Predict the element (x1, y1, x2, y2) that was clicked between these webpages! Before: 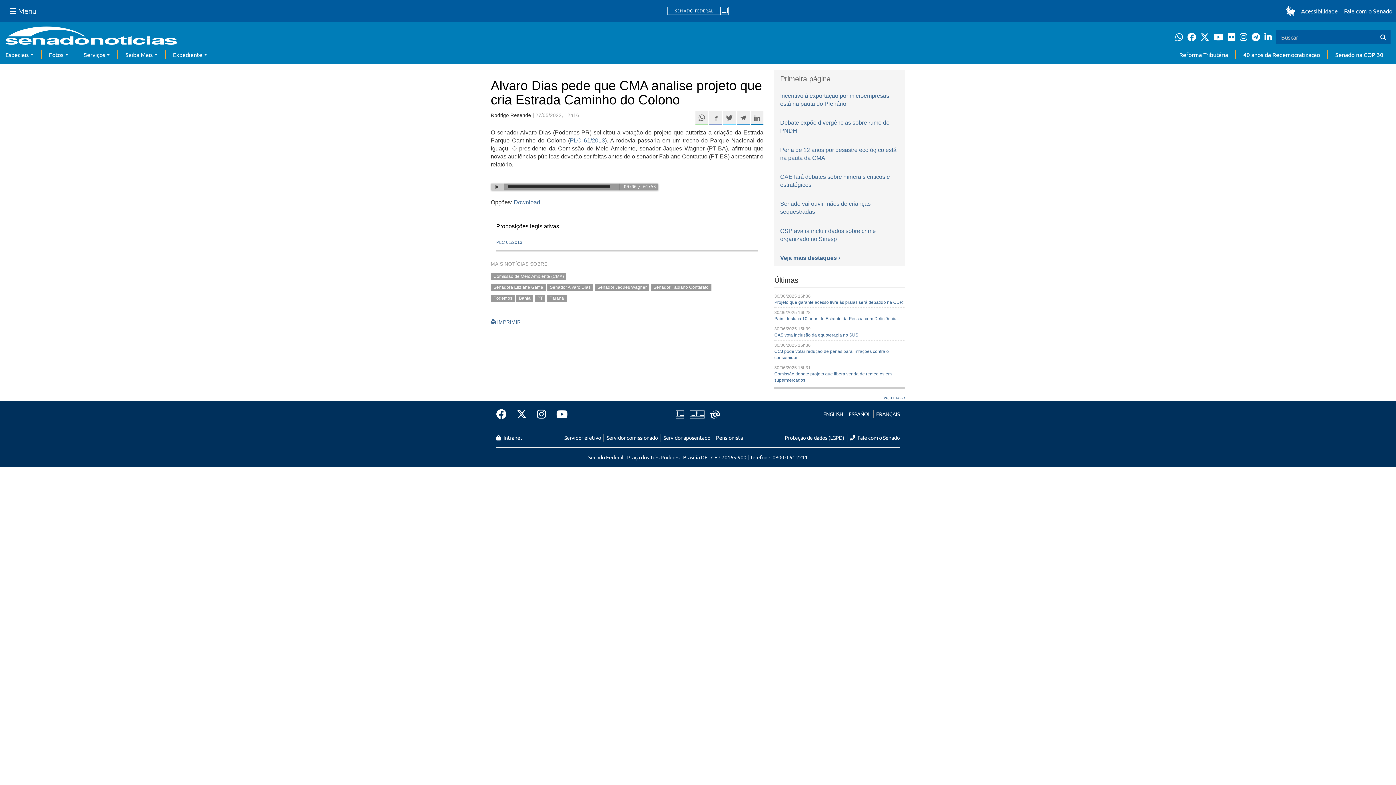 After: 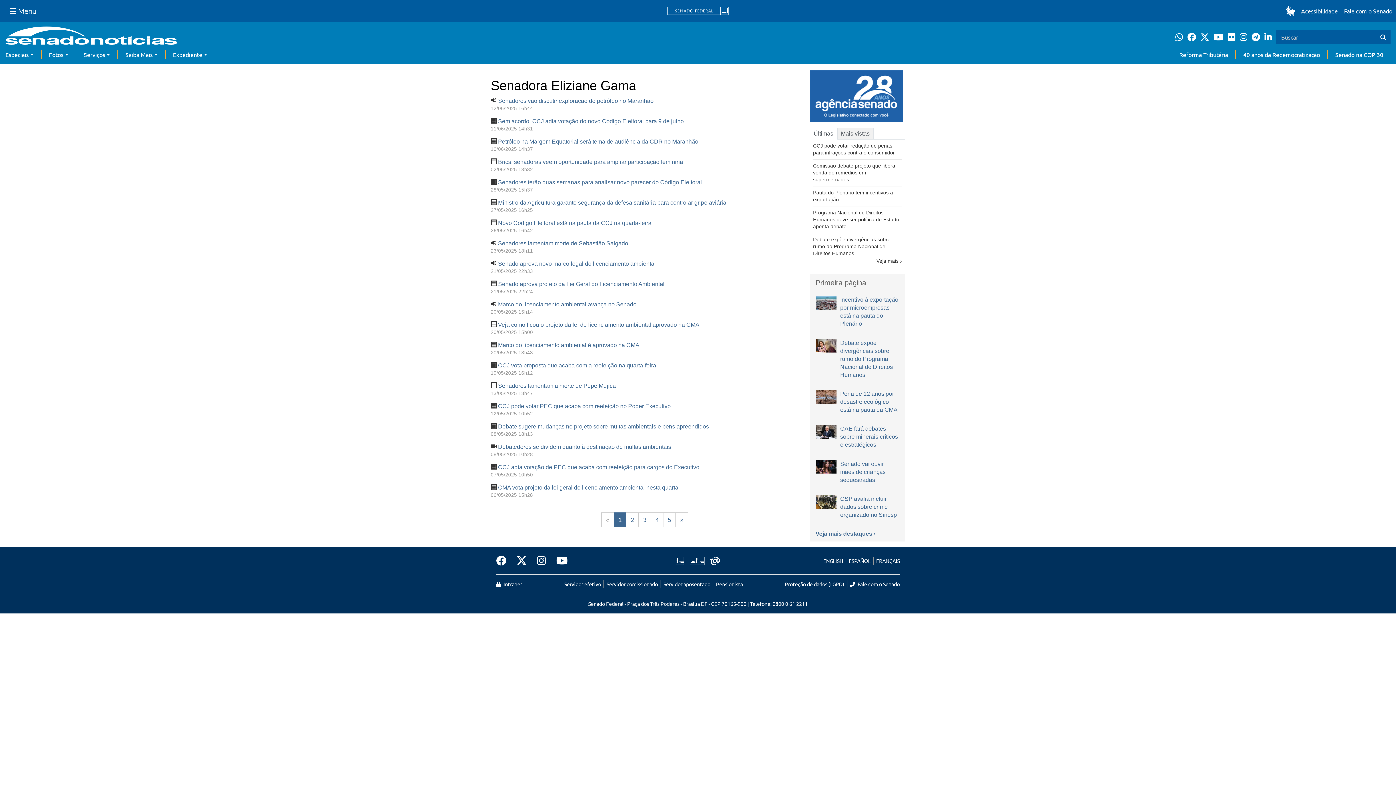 Action: bbox: (493, 285, 543, 290) label: Senadora Eliziane Gama